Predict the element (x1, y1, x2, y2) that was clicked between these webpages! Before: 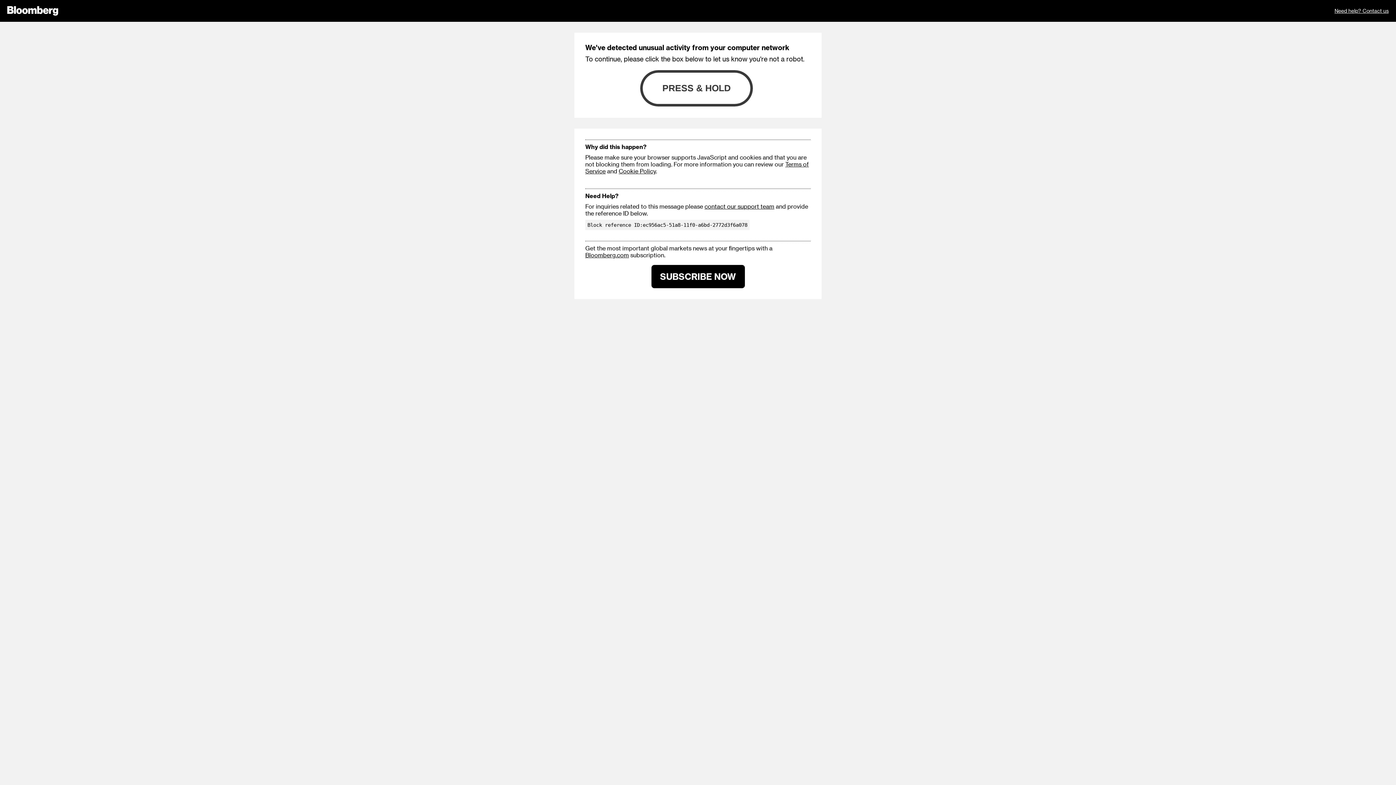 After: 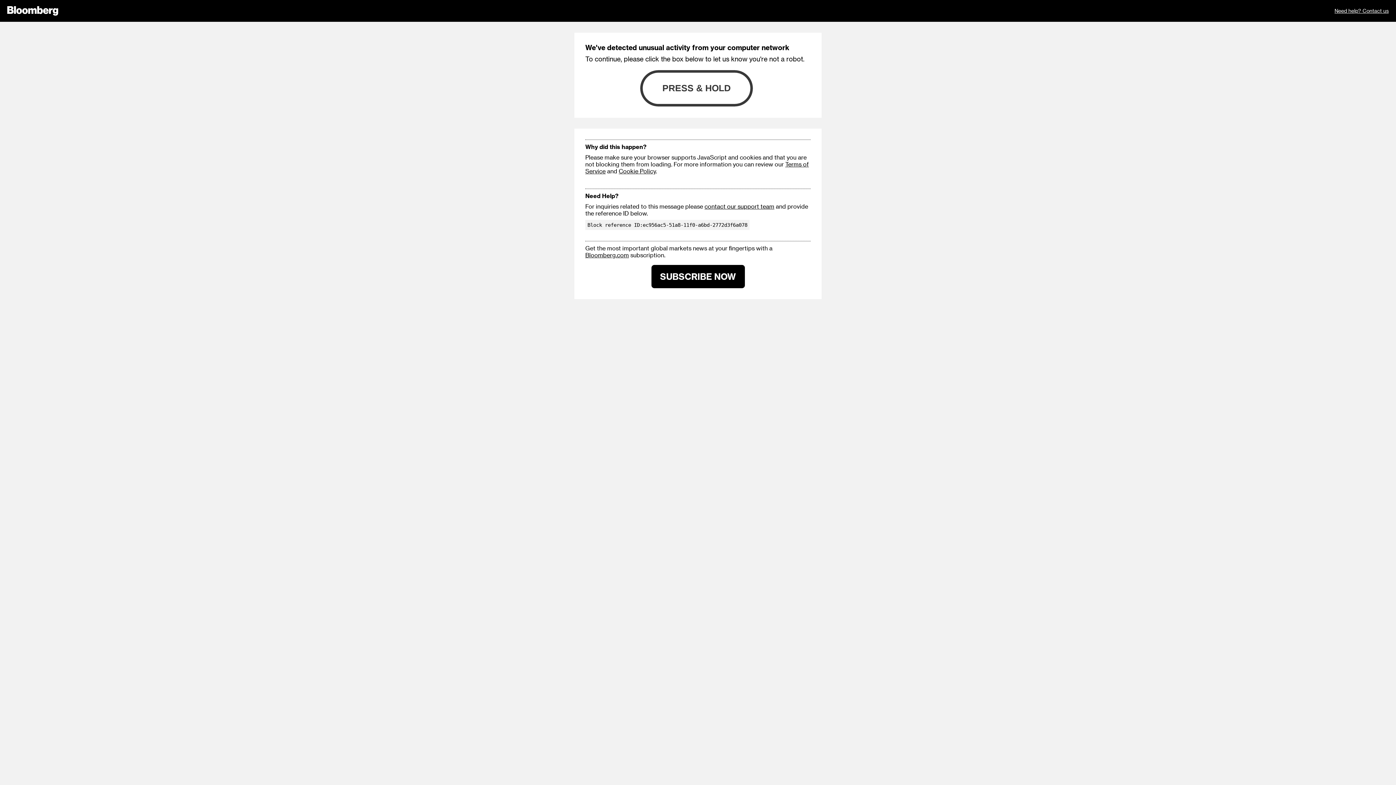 Action: bbox: (585, 251, 629, 258) label: Bloomberg.com